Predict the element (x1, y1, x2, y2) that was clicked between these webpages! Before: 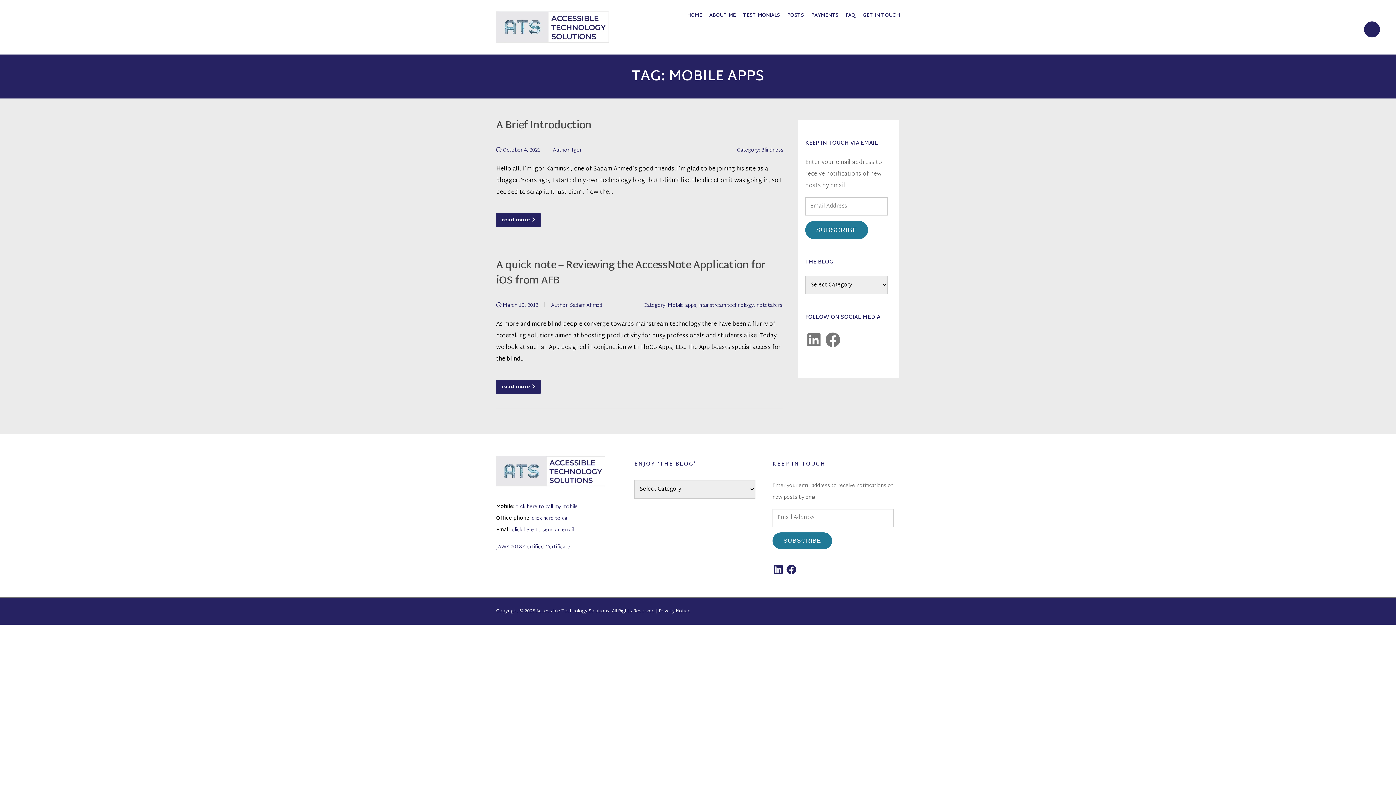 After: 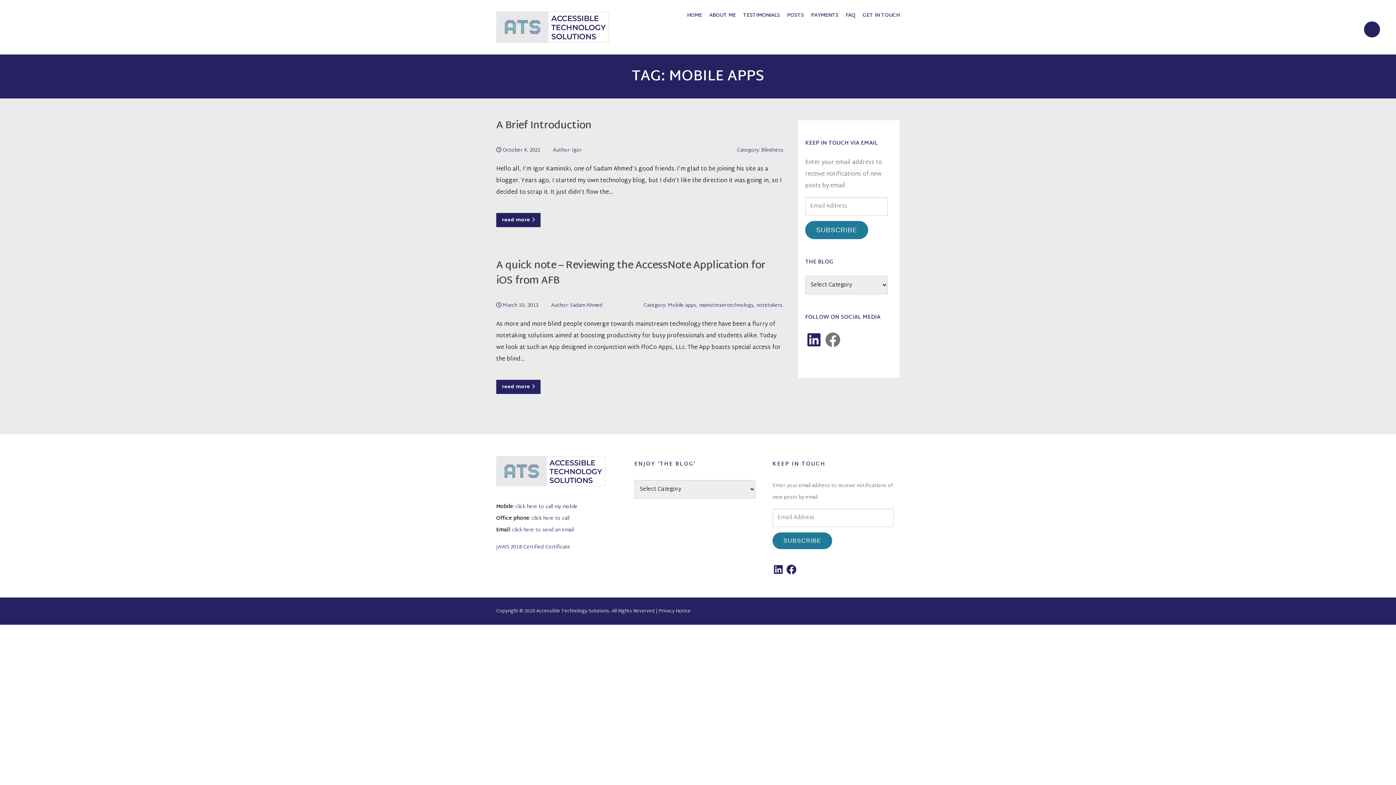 Action: label: LinkedIn bbox: (805, 331, 822, 348)